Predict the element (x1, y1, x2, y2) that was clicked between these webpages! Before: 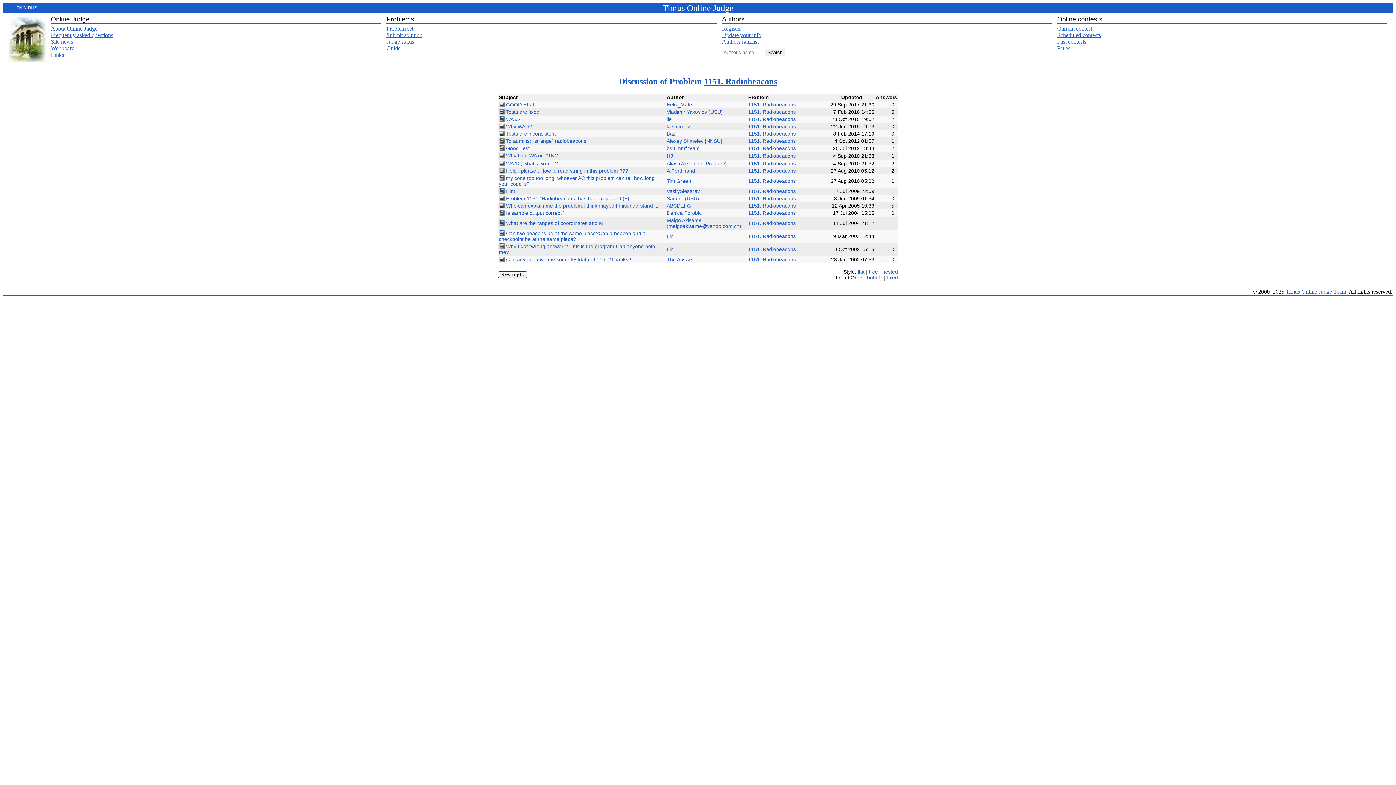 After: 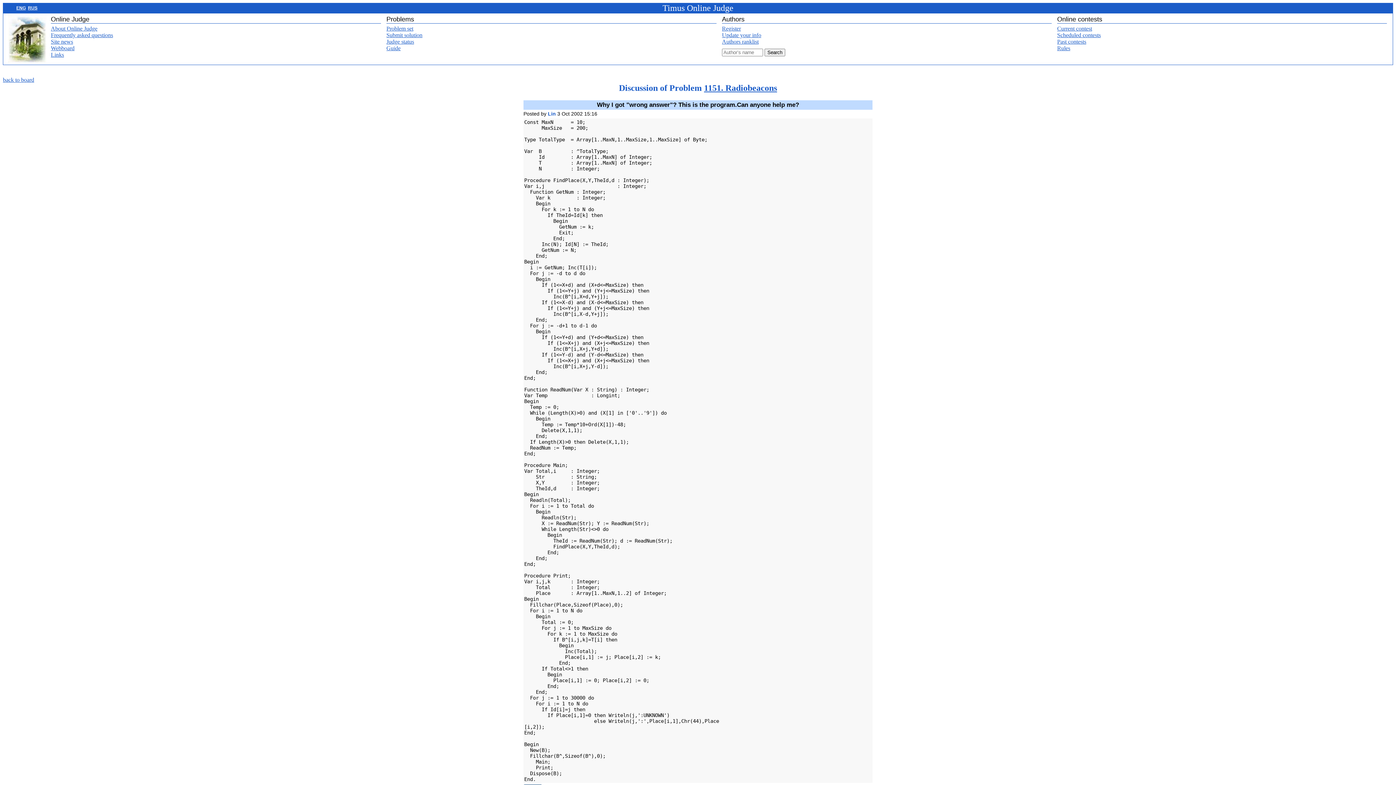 Action: bbox: (498, 243, 655, 255) label: Why I got "wrong answer"? This is the program.Can anyone help me?